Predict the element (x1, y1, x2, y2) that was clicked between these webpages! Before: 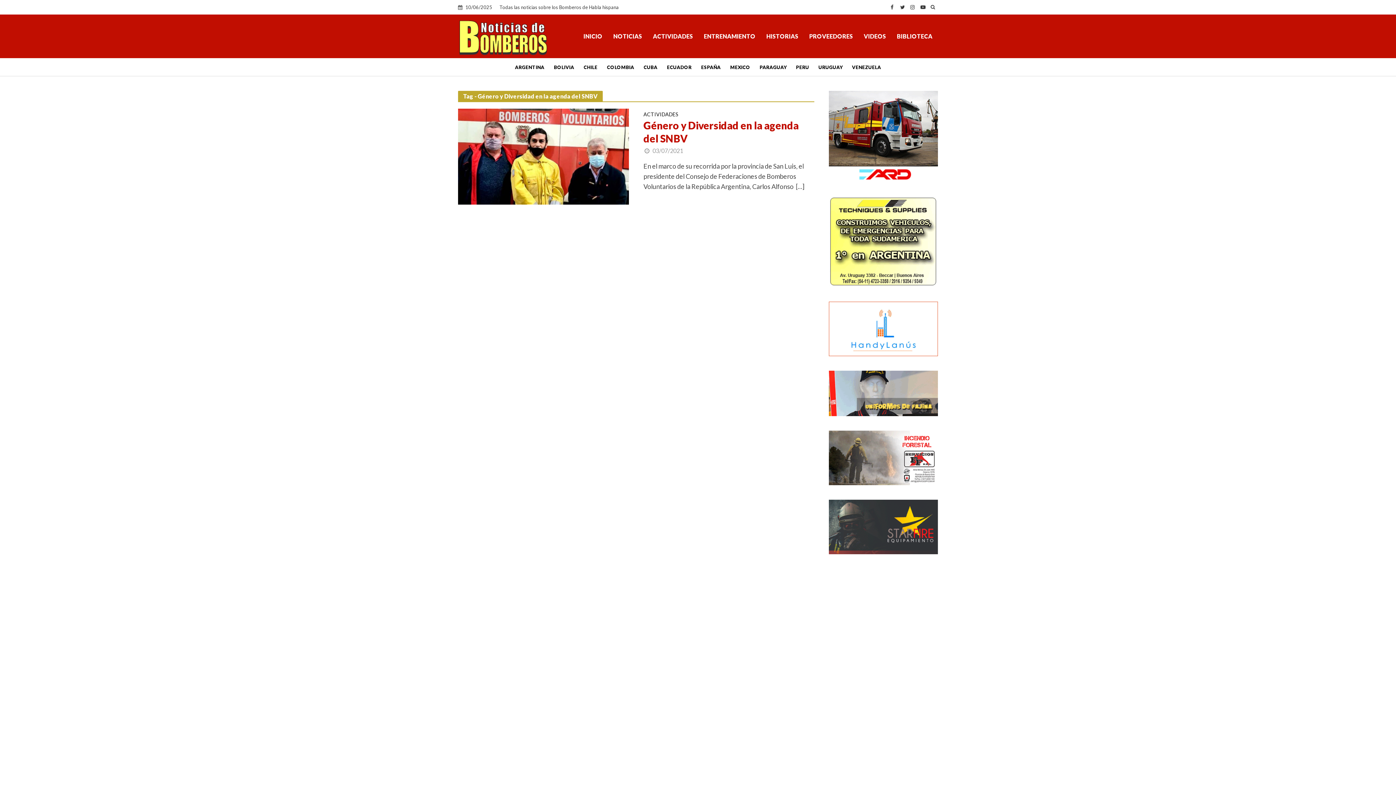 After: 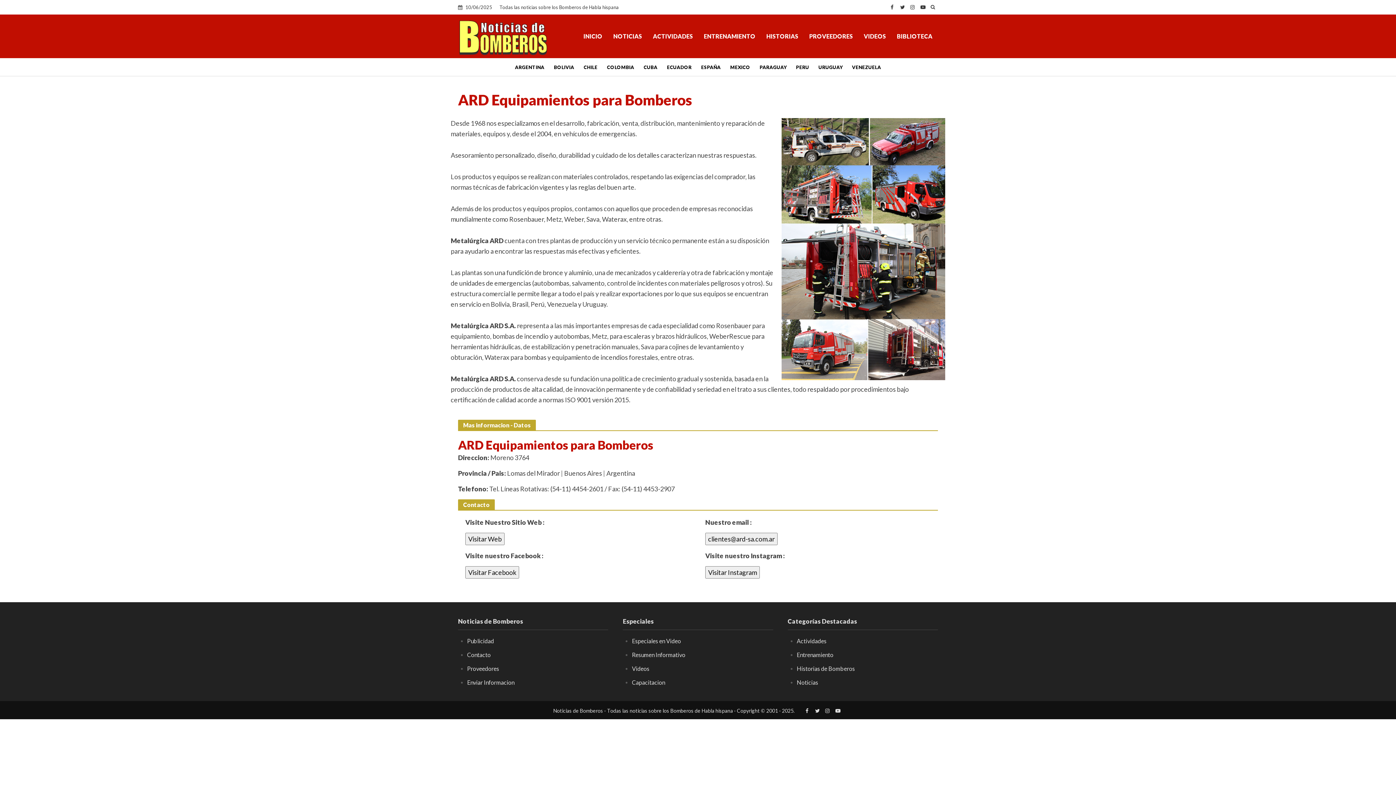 Action: bbox: (829, 132, 938, 138)